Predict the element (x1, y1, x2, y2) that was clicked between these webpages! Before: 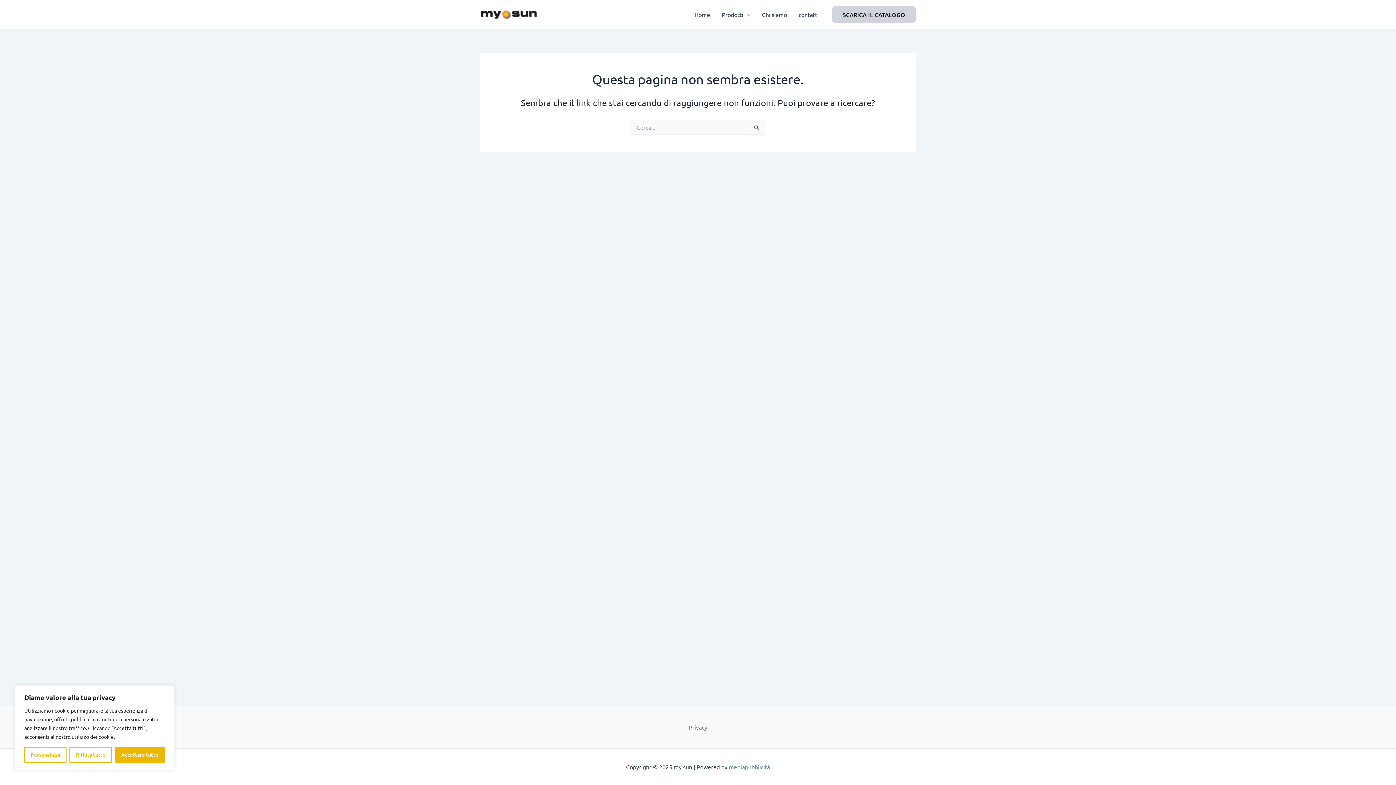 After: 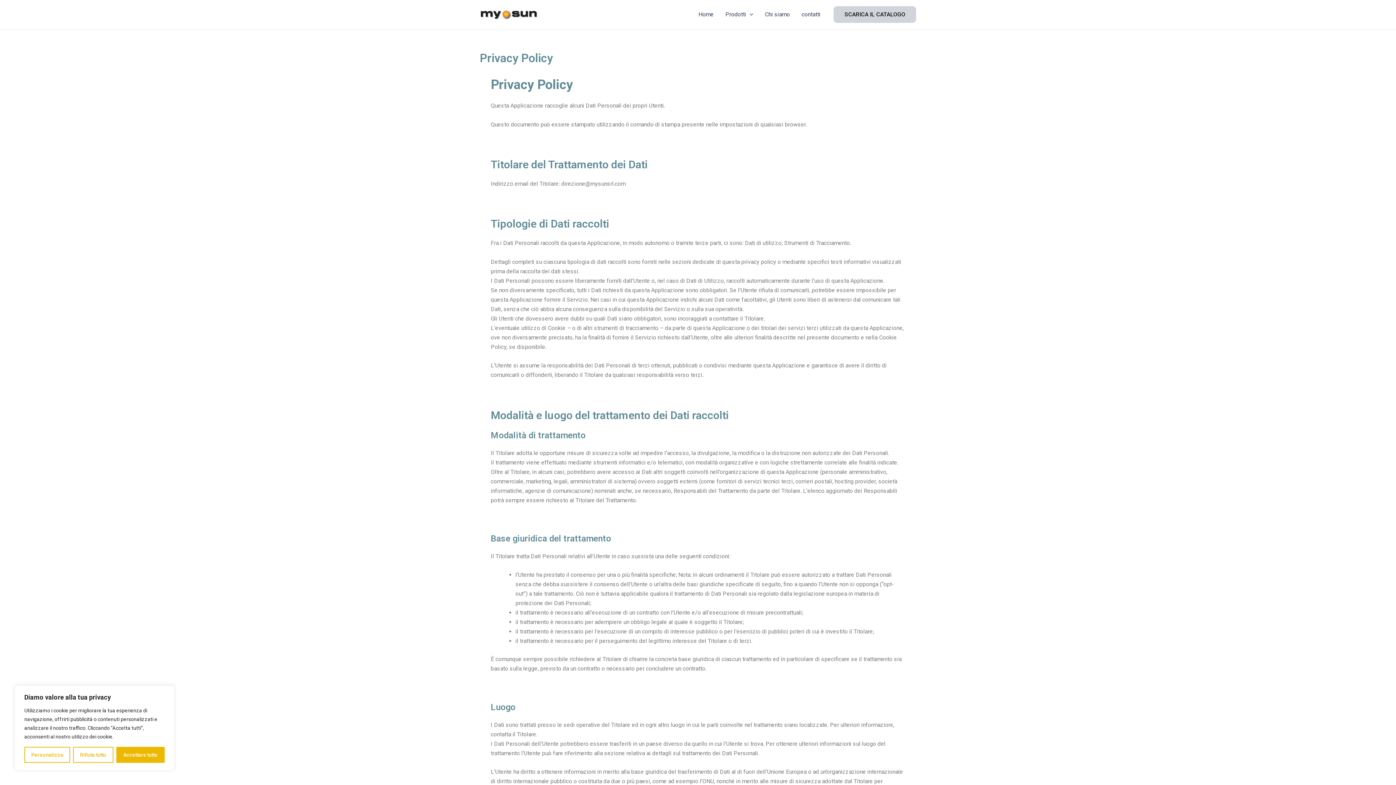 Action: label: Privacy bbox: (688, 724, 707, 731)